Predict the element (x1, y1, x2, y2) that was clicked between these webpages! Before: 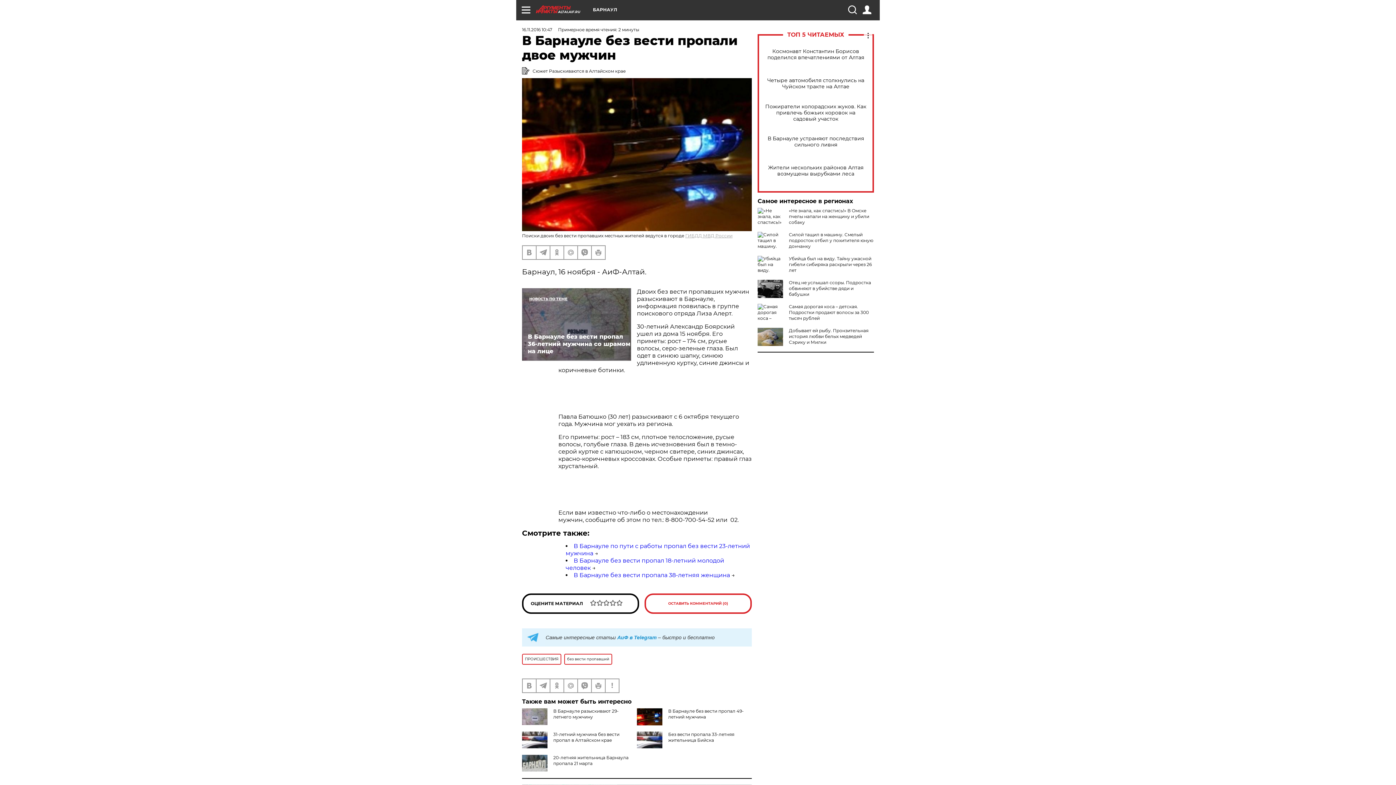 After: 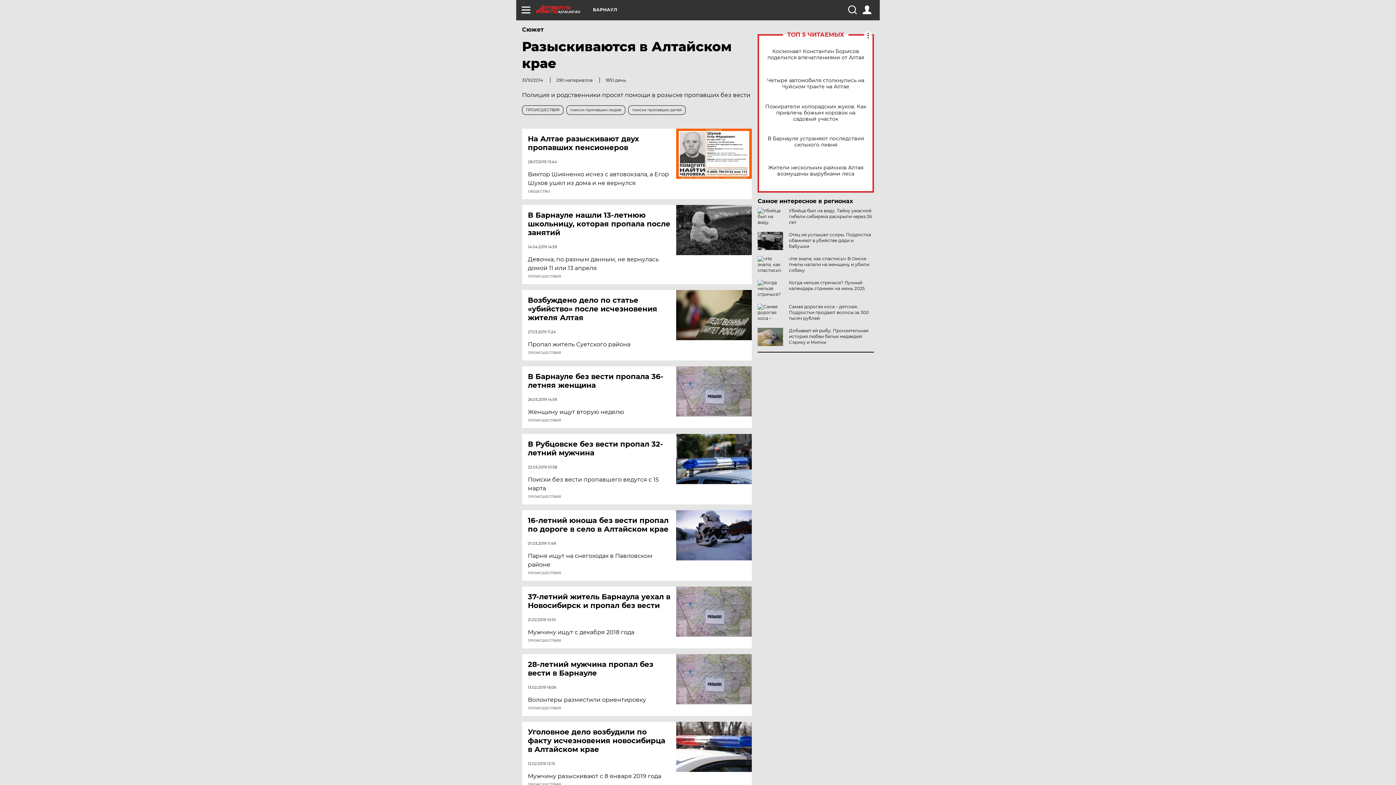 Action: bbox: (522, 68, 752, 74) label:  Сюжет Разыскиваются в Алтайском крае